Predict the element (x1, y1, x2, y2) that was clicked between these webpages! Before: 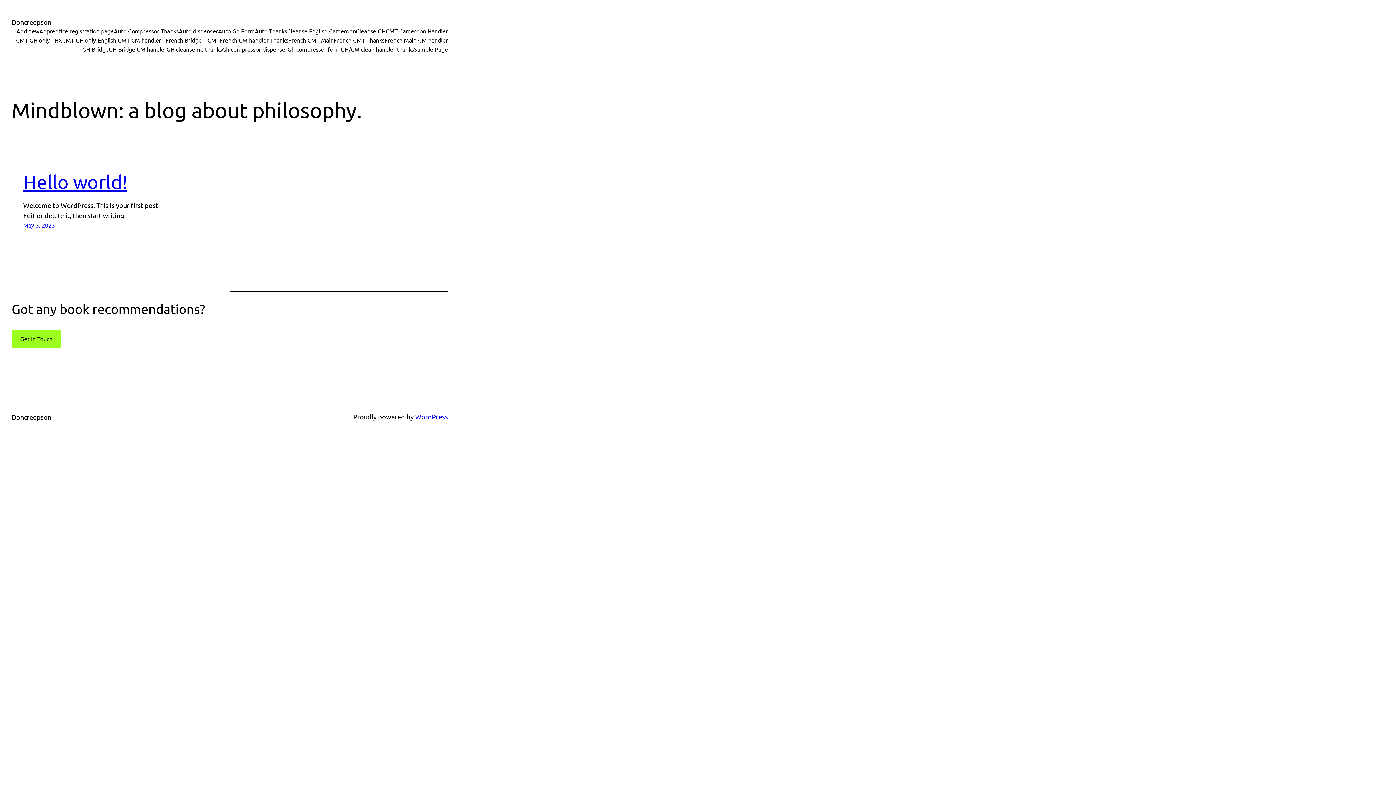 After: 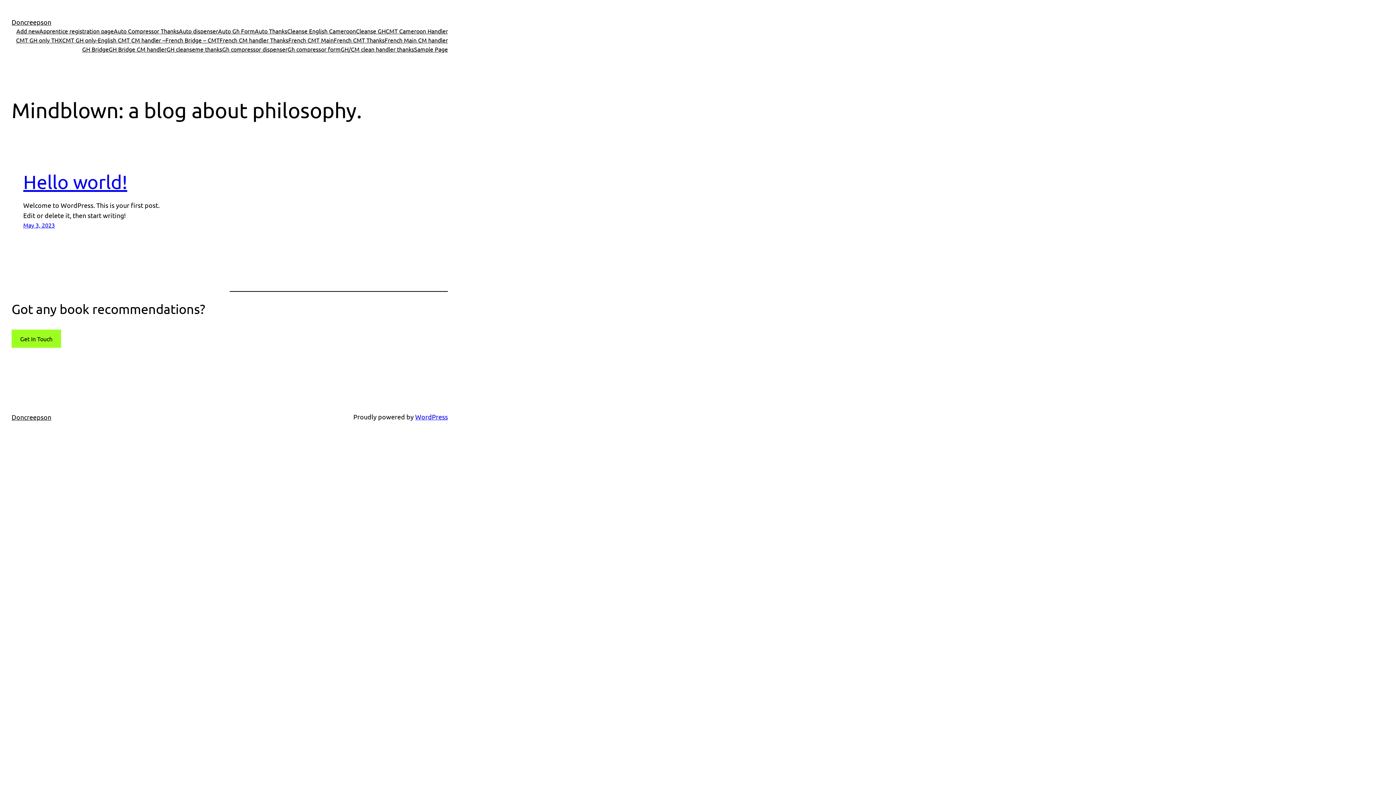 Action: label: Doncreepson bbox: (11, 18, 51, 25)